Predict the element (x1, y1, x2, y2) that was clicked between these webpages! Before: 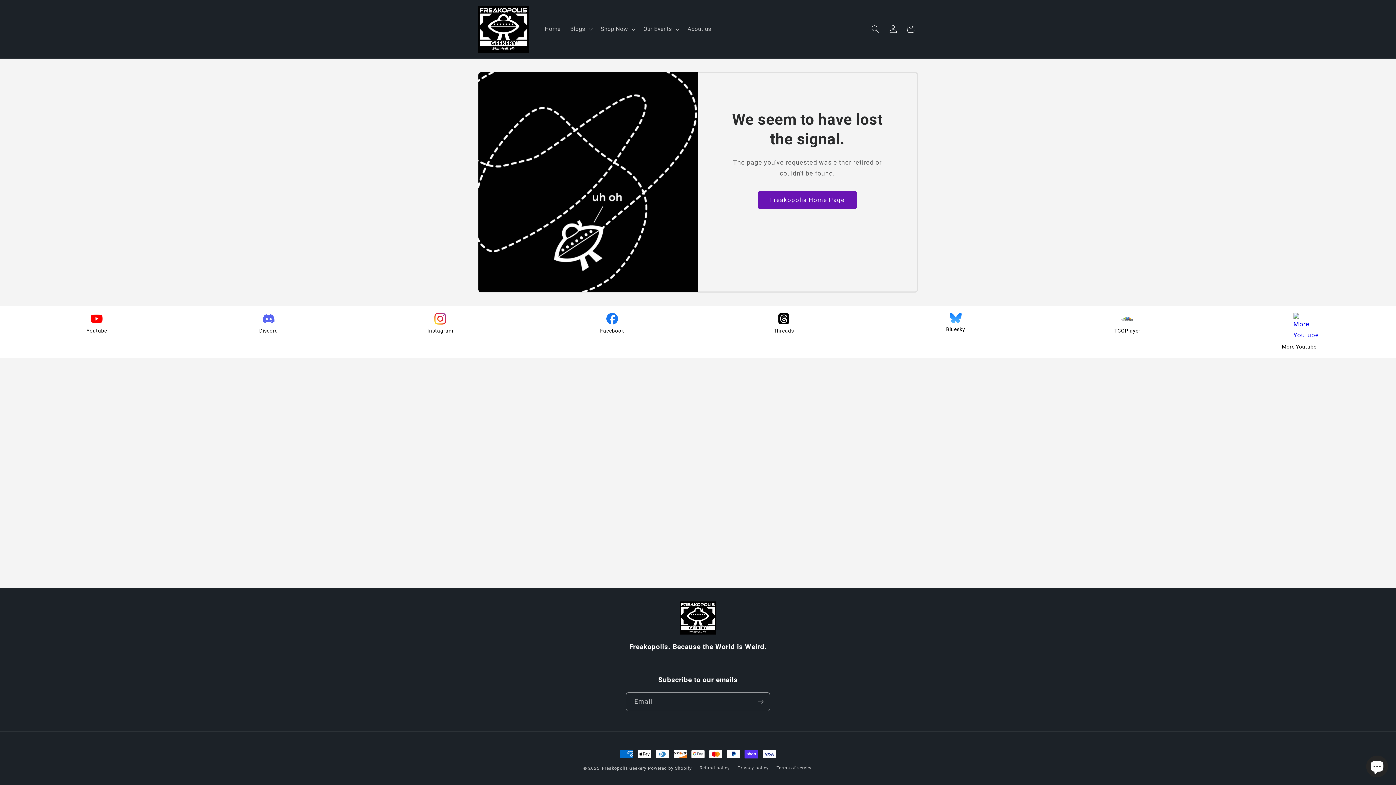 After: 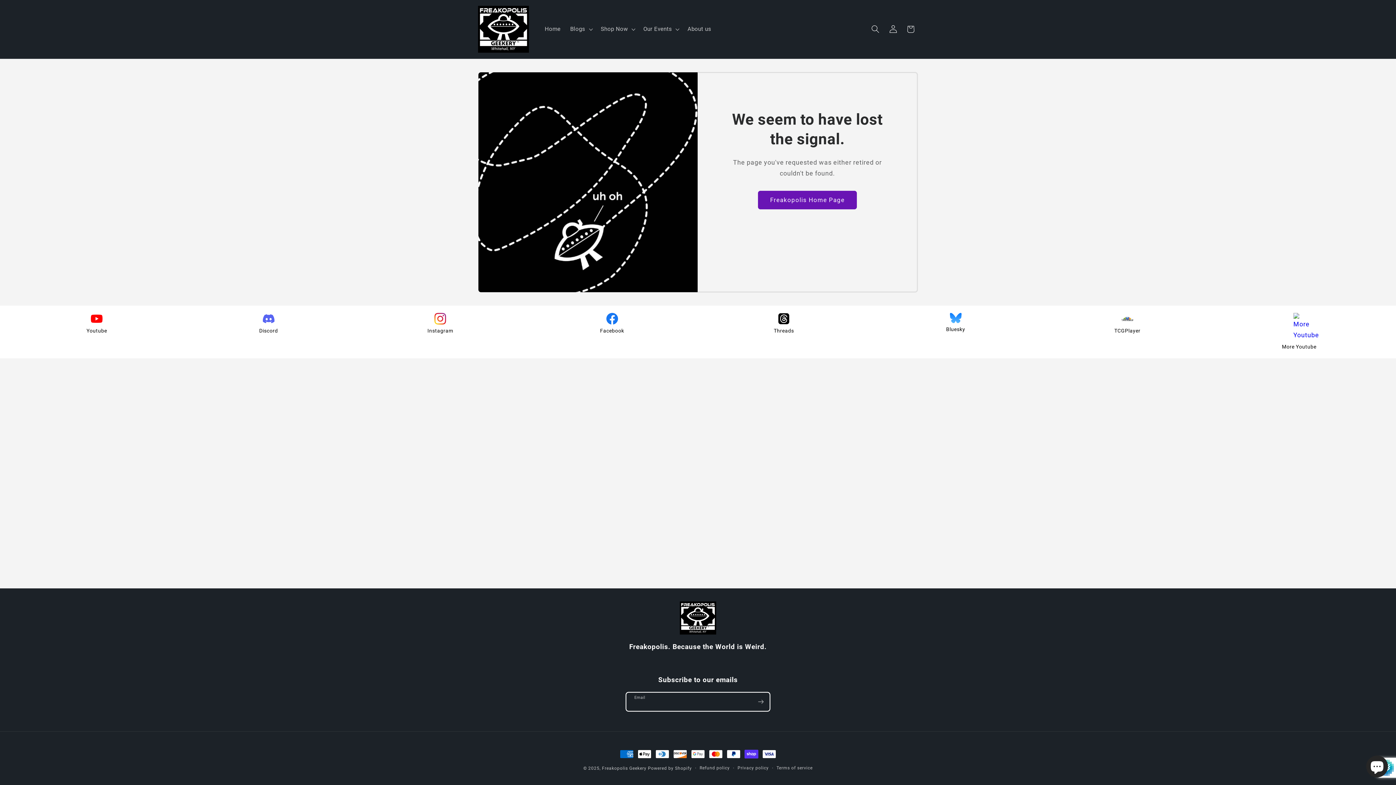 Action: bbox: (752, 692, 769, 711) label: Subscribe